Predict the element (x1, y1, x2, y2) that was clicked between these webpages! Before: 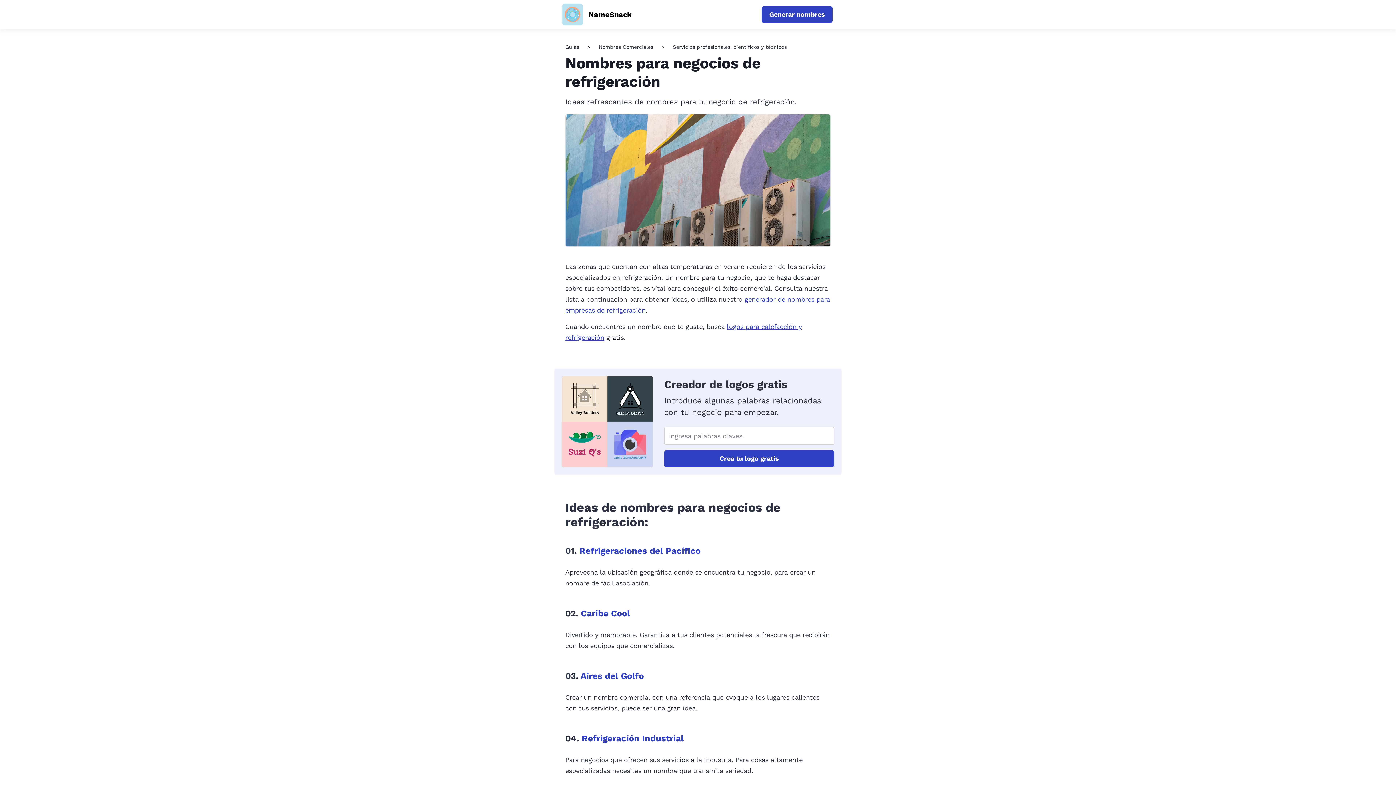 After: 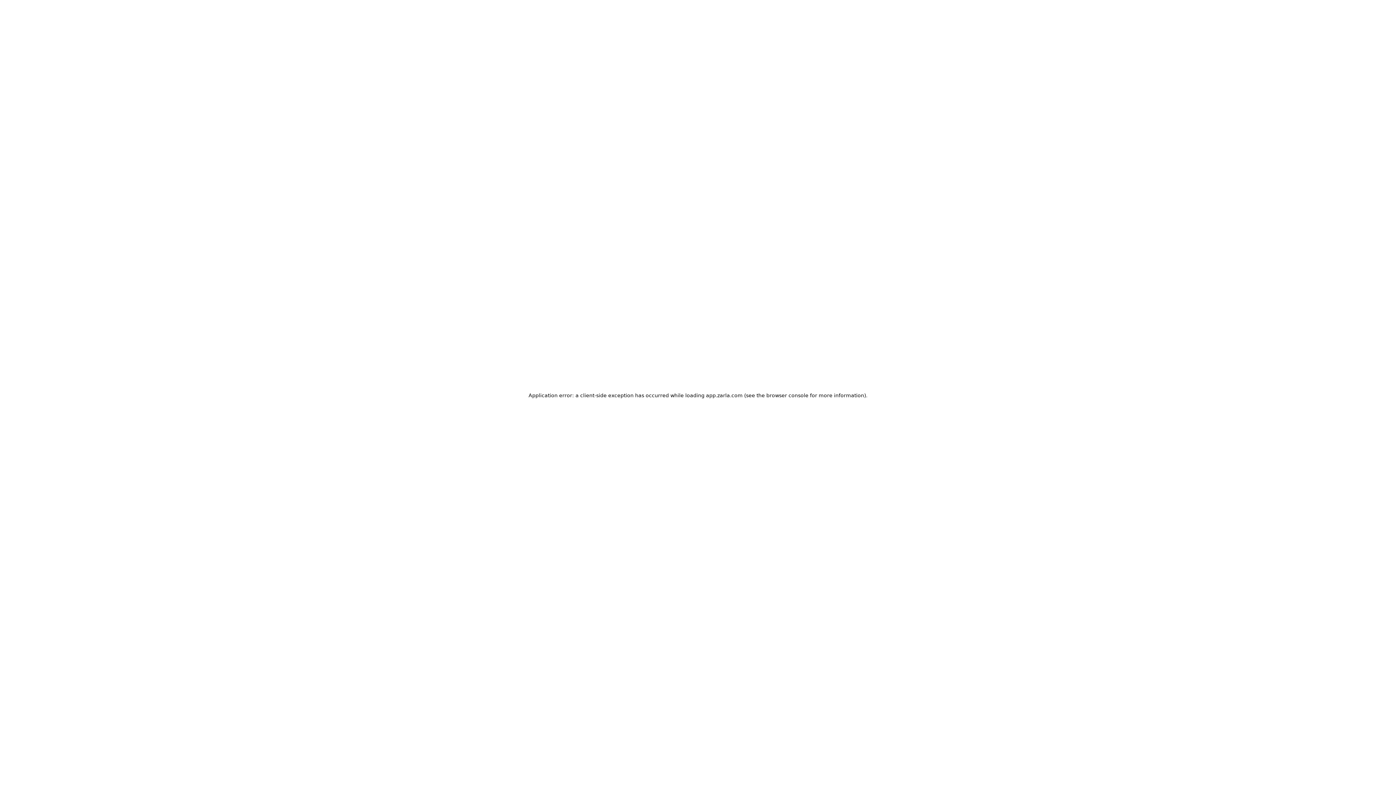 Action: bbox: (580, 671, 644, 681) label: Aires del Golfo